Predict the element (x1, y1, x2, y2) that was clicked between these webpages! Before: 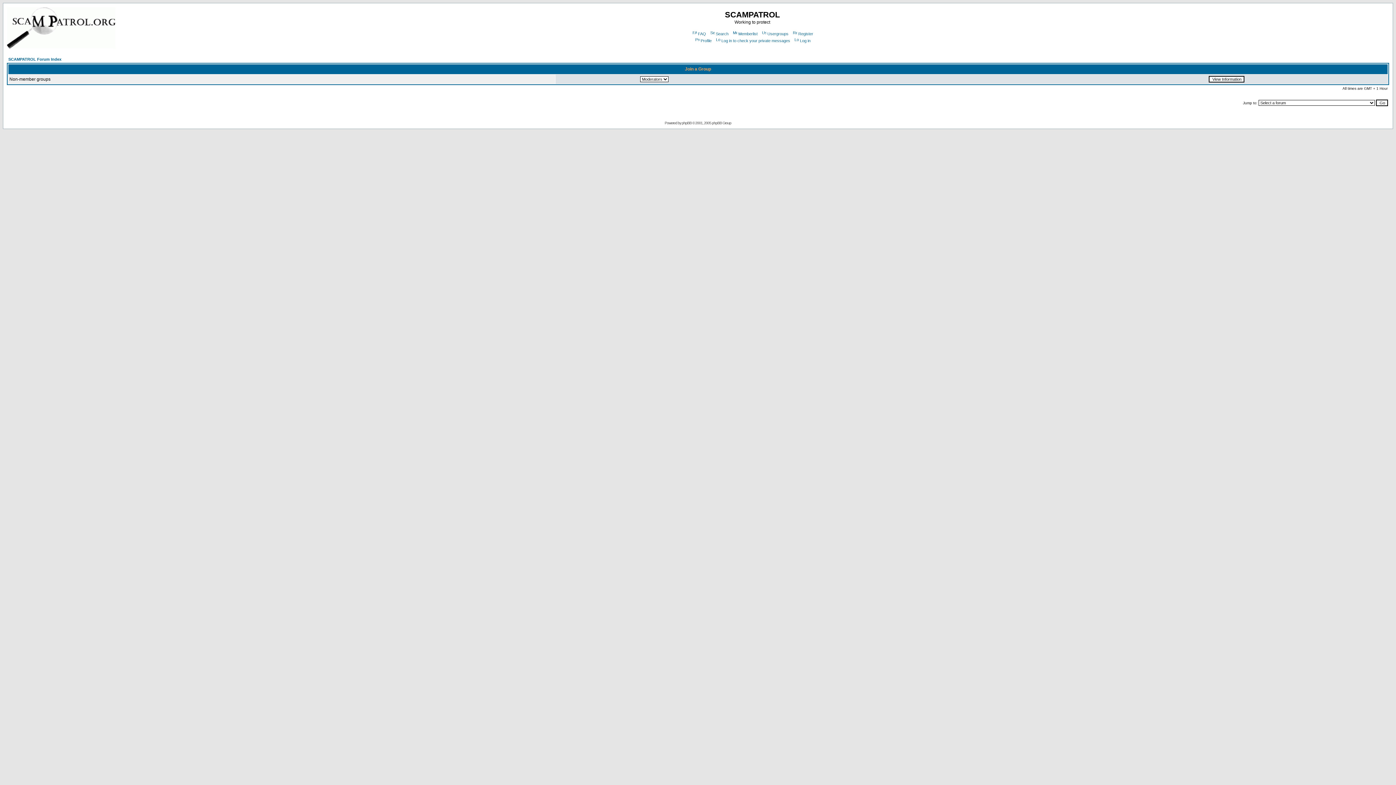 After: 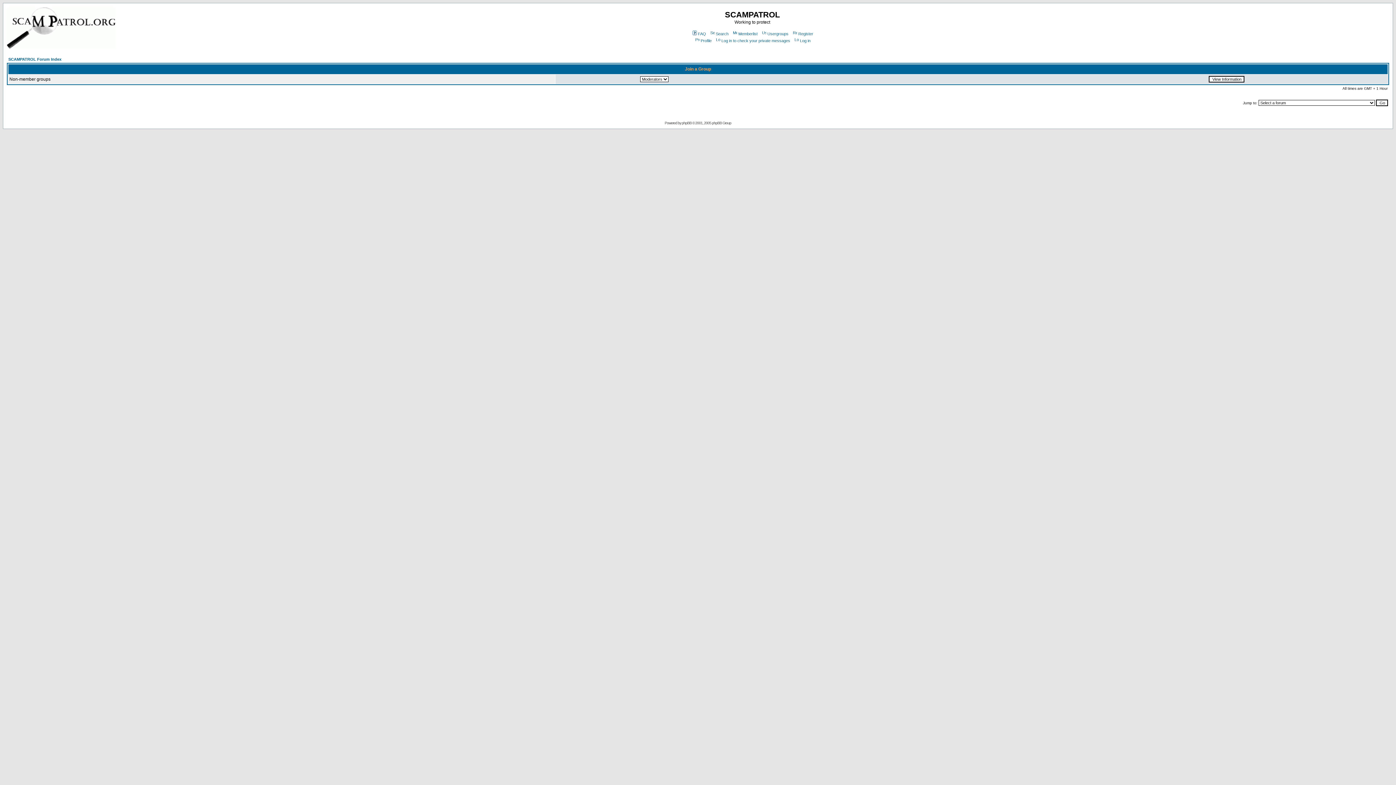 Action: bbox: (761, 31, 788, 36) label: Usergroups